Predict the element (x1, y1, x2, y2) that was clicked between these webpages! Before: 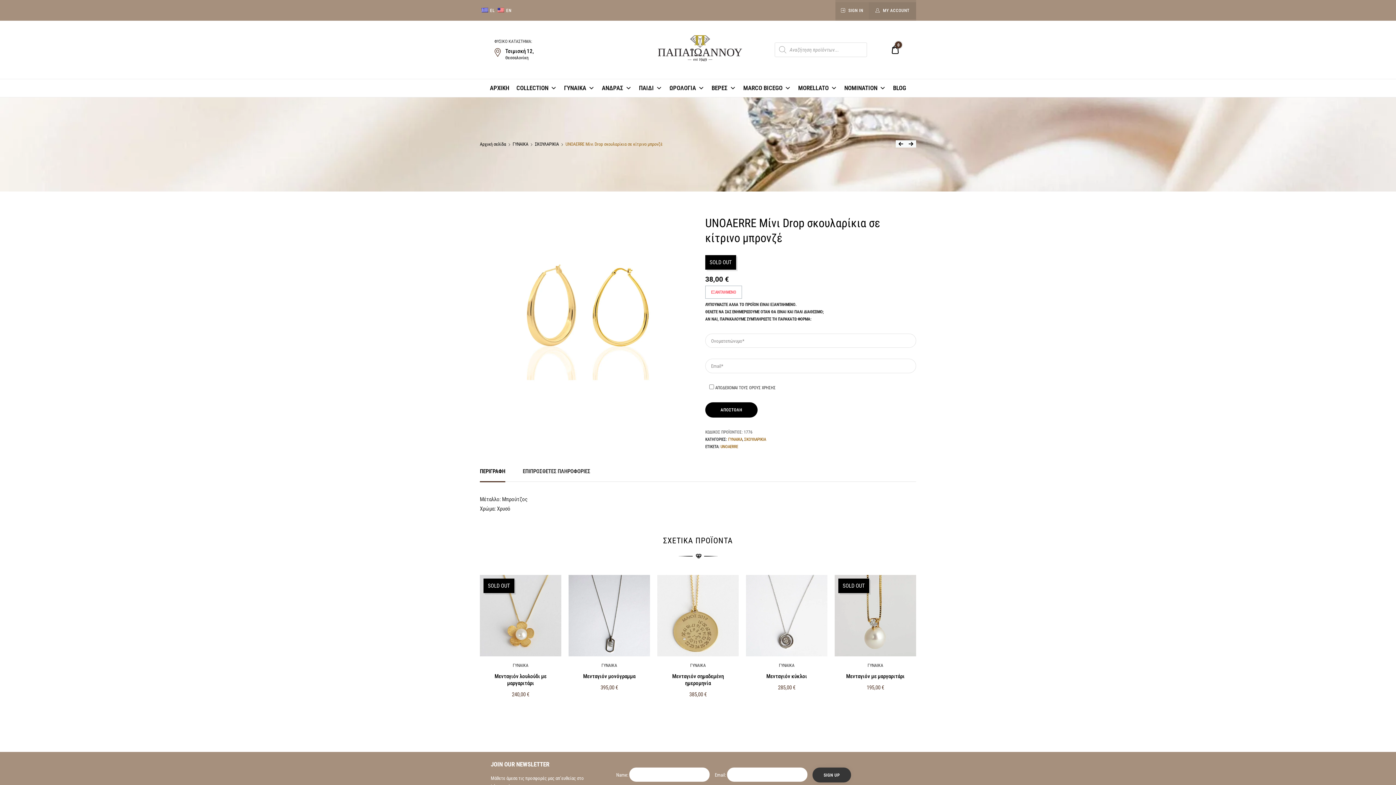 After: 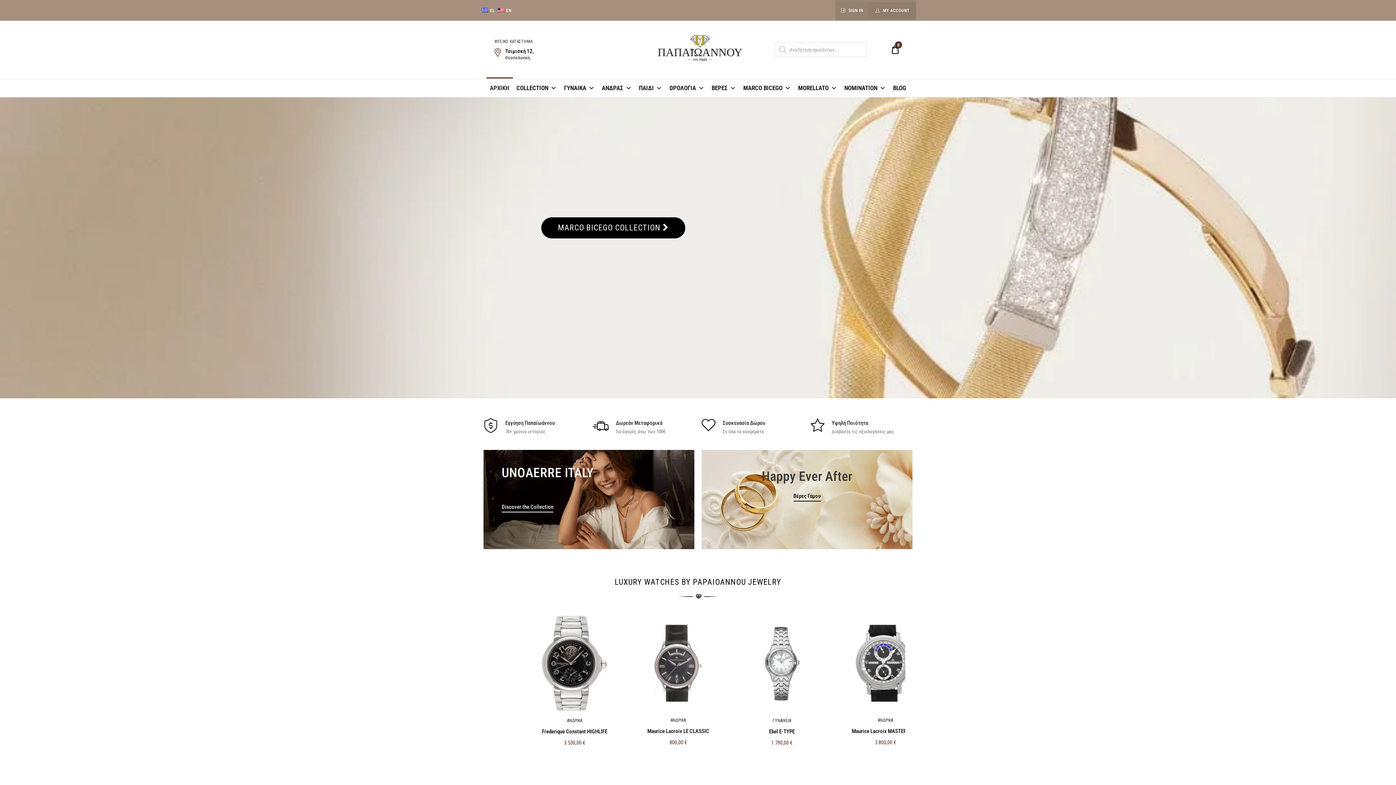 Action: bbox: (658, 35, 742, 64)